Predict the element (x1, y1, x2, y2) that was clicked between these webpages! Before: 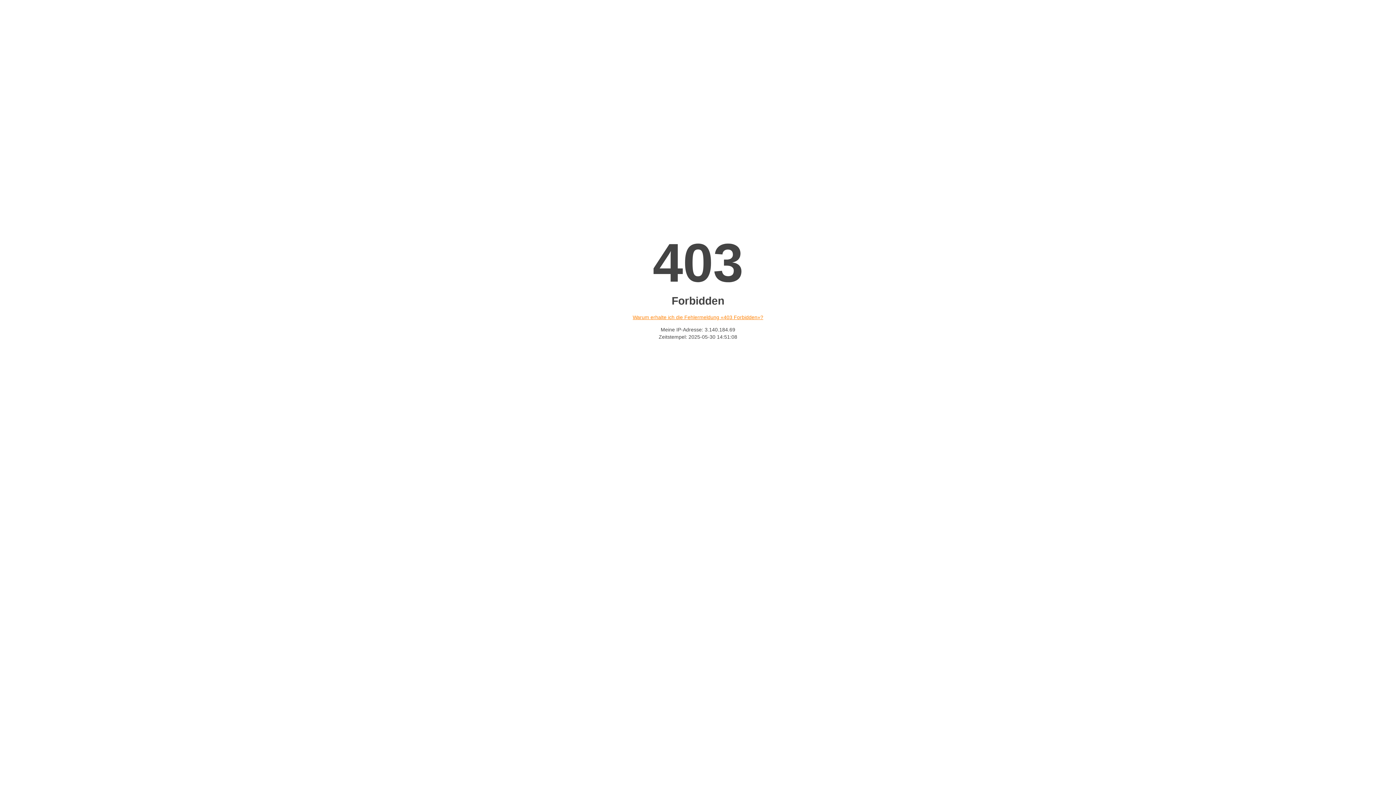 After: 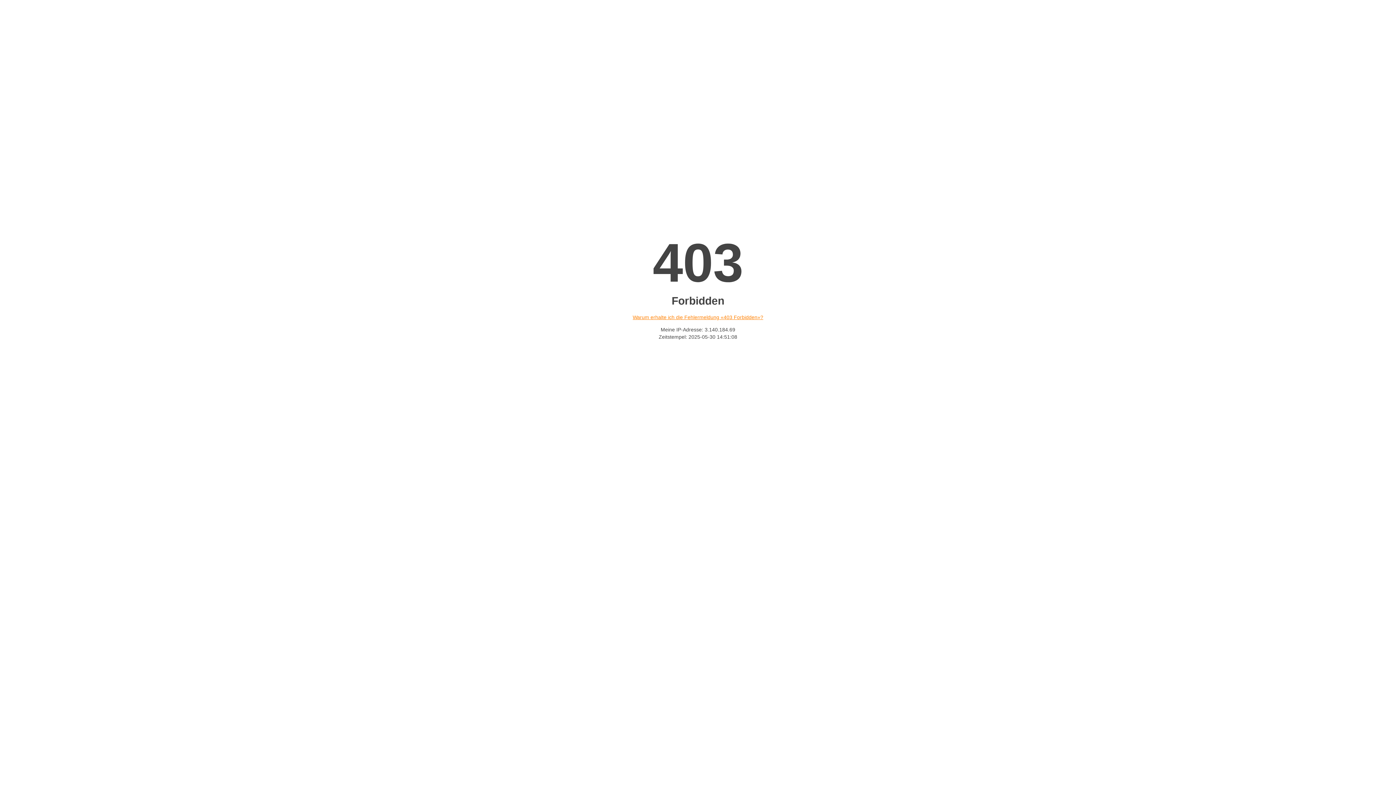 Action: bbox: (632, 314, 763, 320) label: Warum erhalte ich die Fehlermeldung «403 Forbidden»?